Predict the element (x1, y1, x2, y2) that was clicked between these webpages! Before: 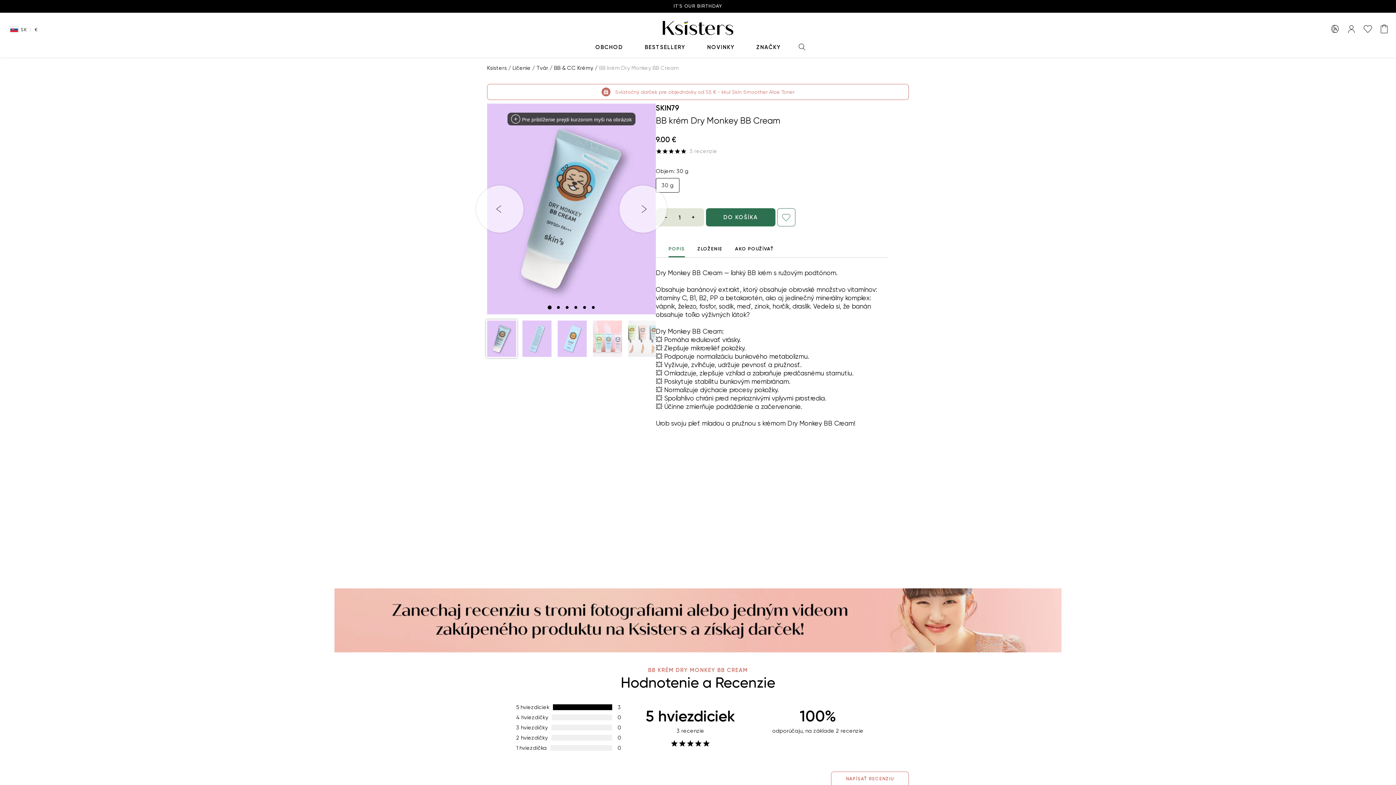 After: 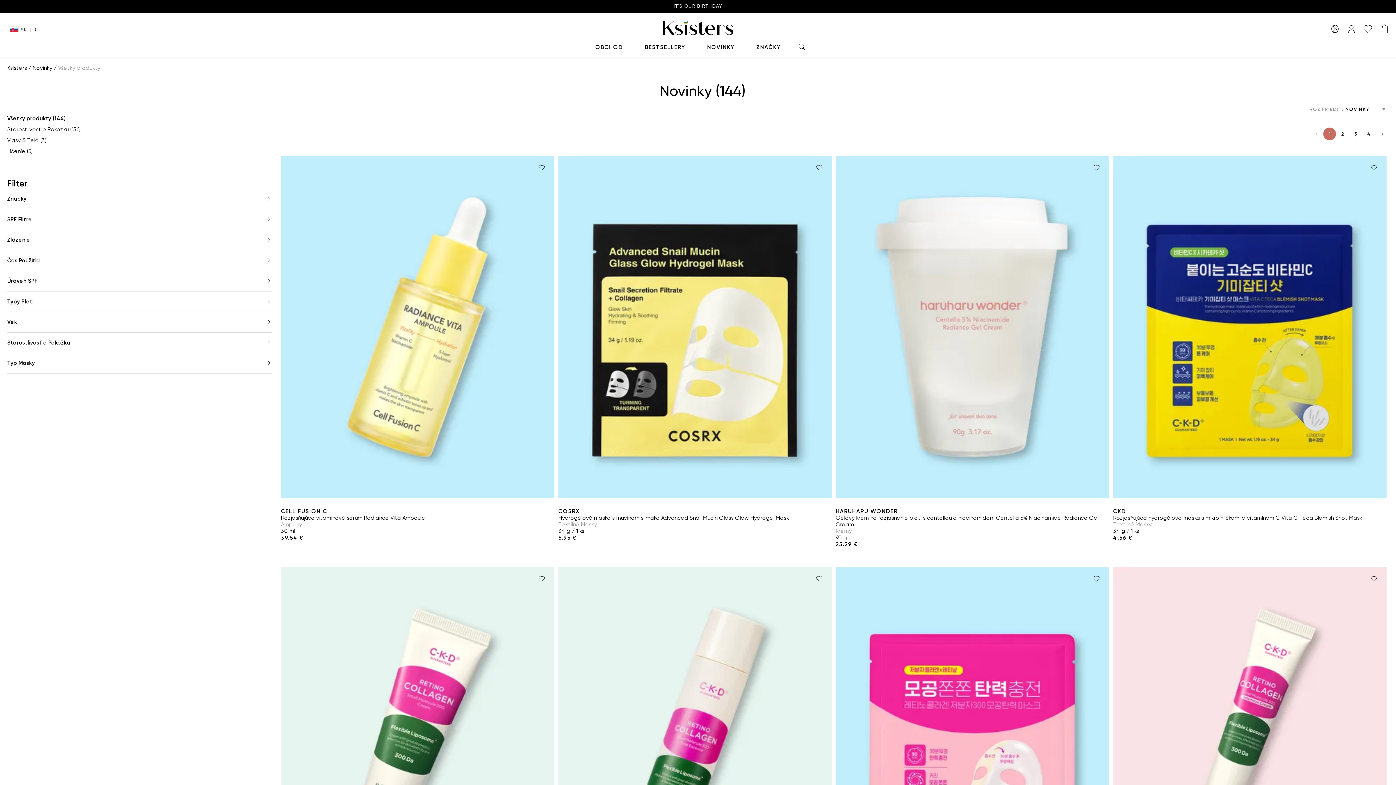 Action: label: NOVINKY bbox: (696, 38, 745, 57)